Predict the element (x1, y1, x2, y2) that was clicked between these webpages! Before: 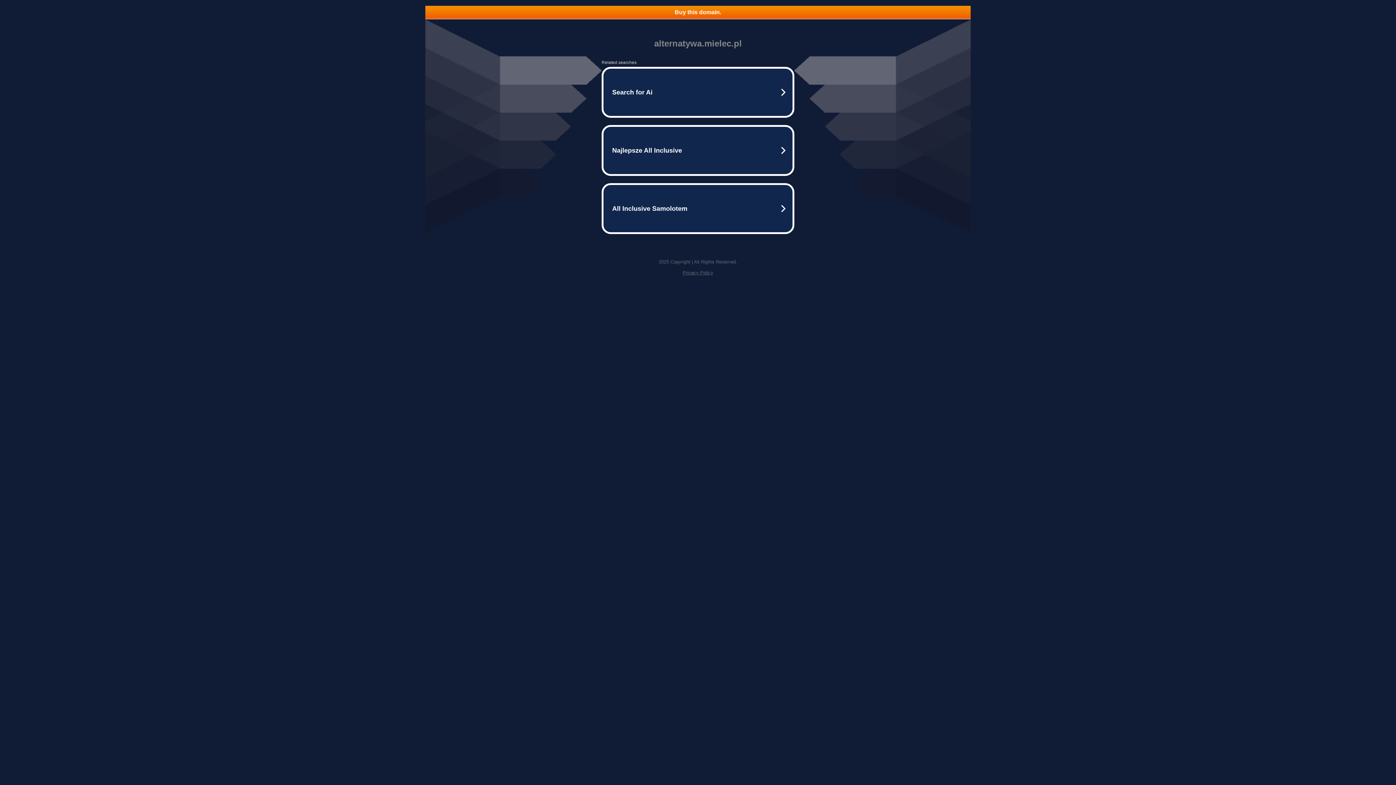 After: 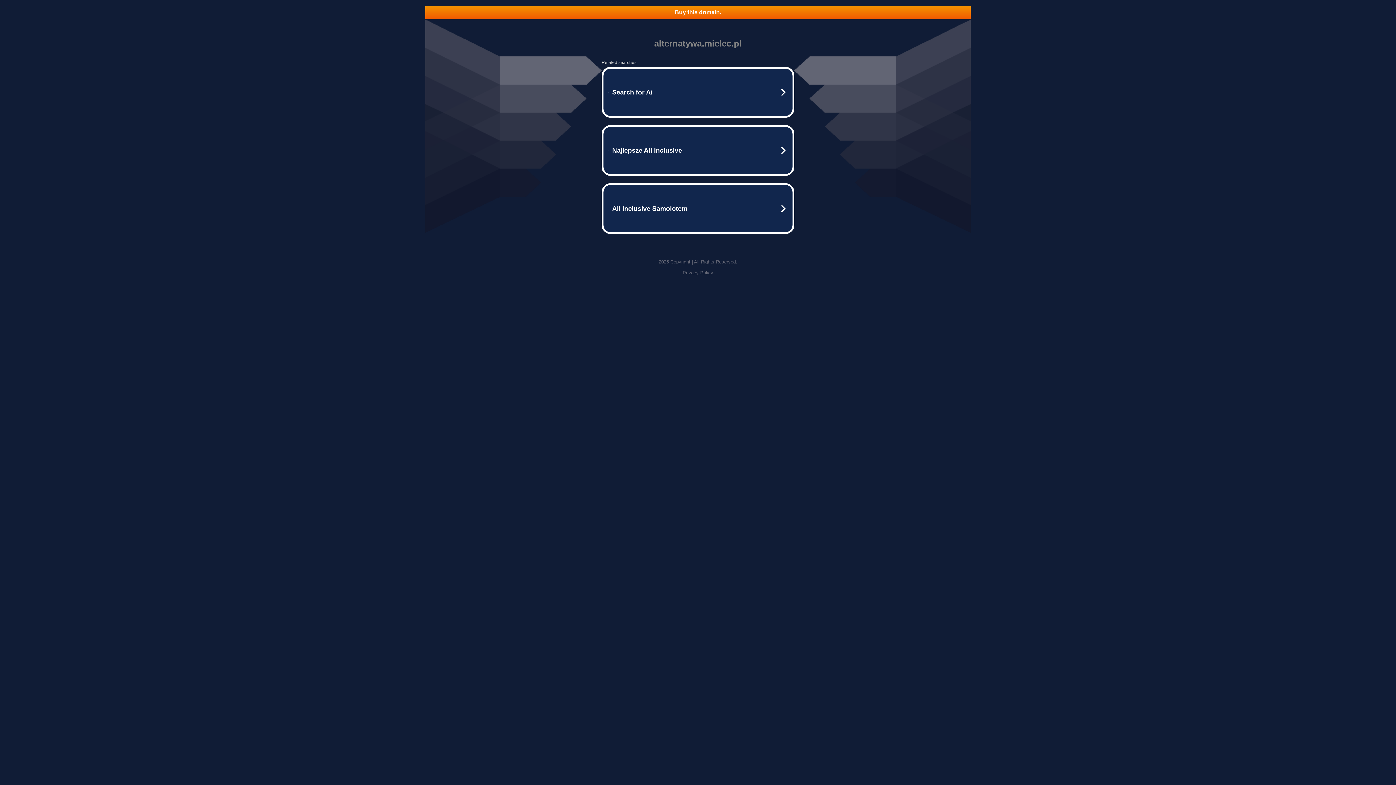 Action: label: Buy this domain. bbox: (425, 5, 970, 18)